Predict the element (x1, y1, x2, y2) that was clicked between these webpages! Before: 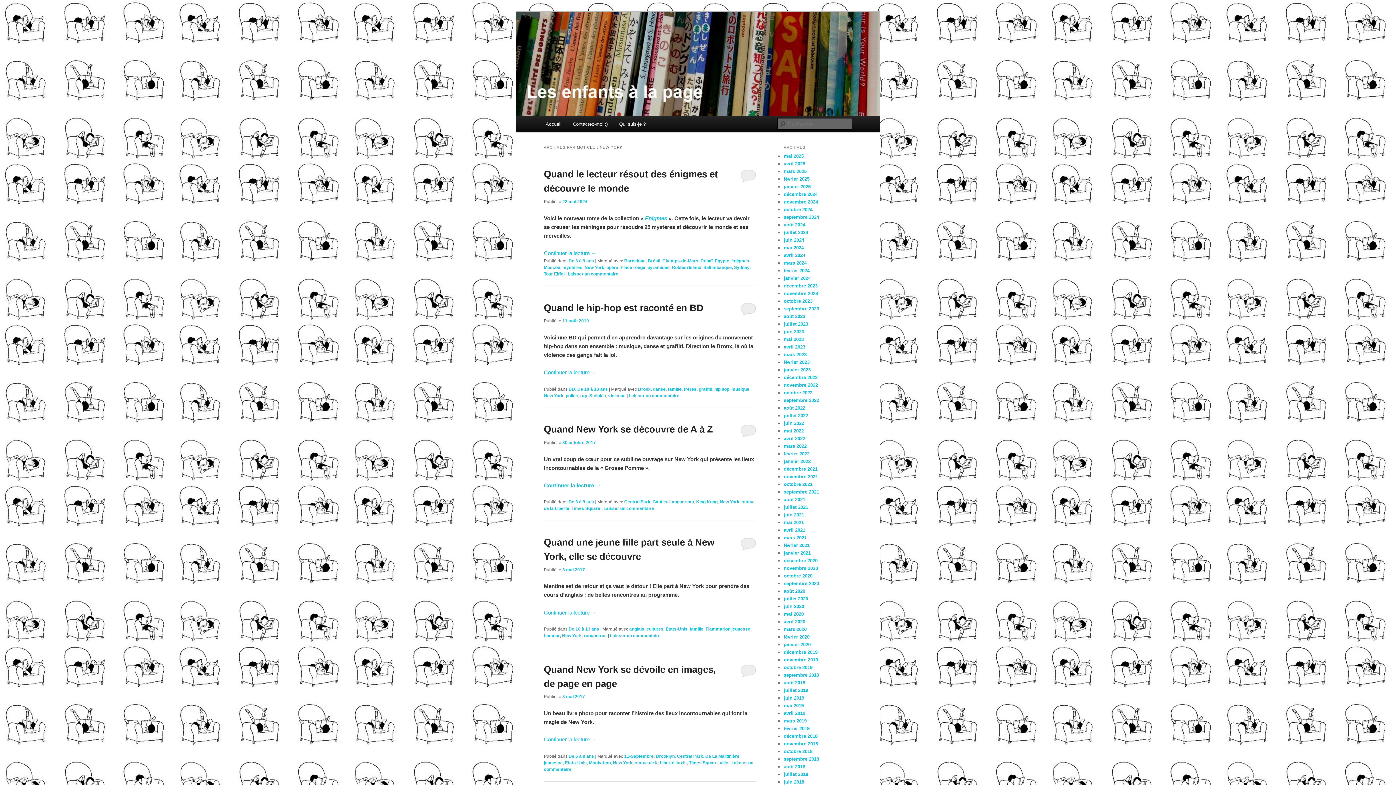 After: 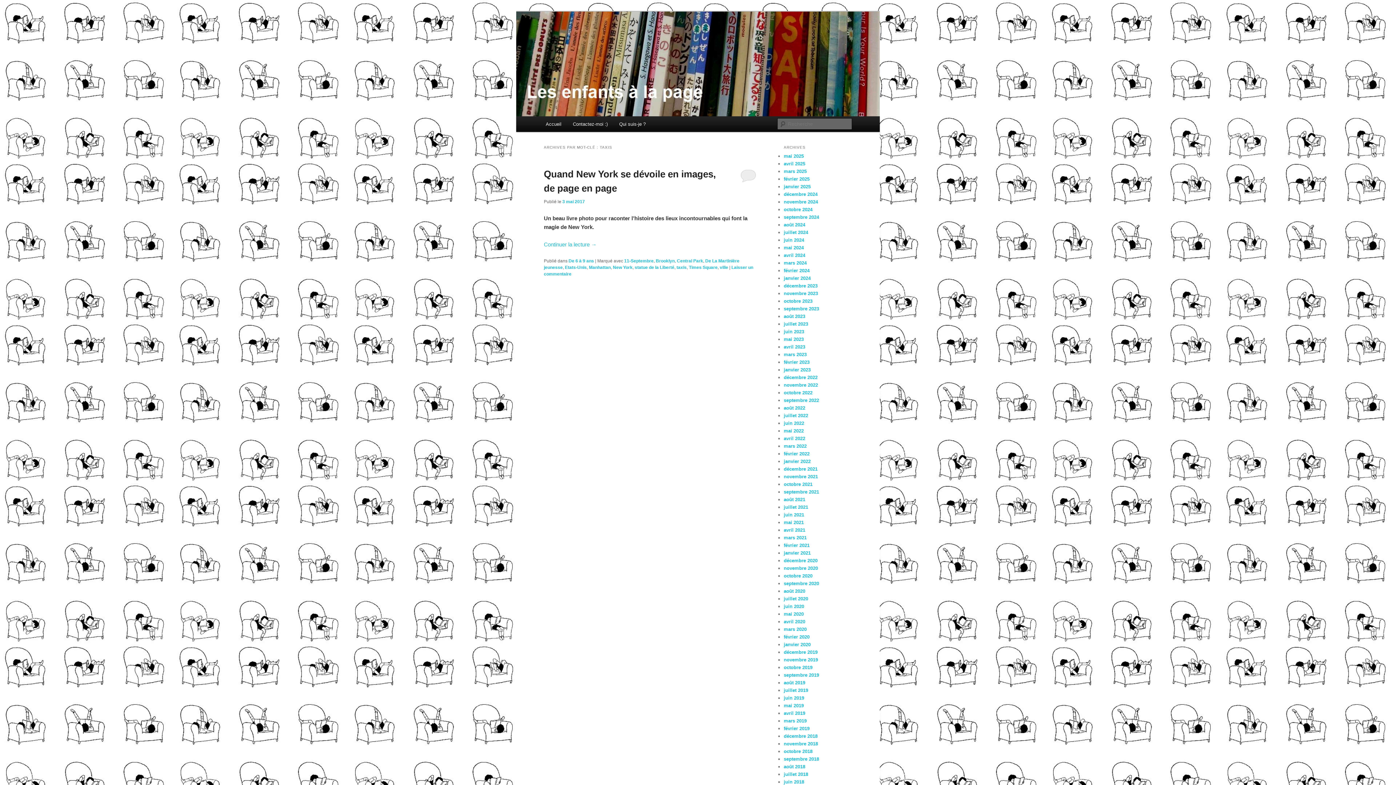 Action: bbox: (676, 760, 686, 765) label: taxis